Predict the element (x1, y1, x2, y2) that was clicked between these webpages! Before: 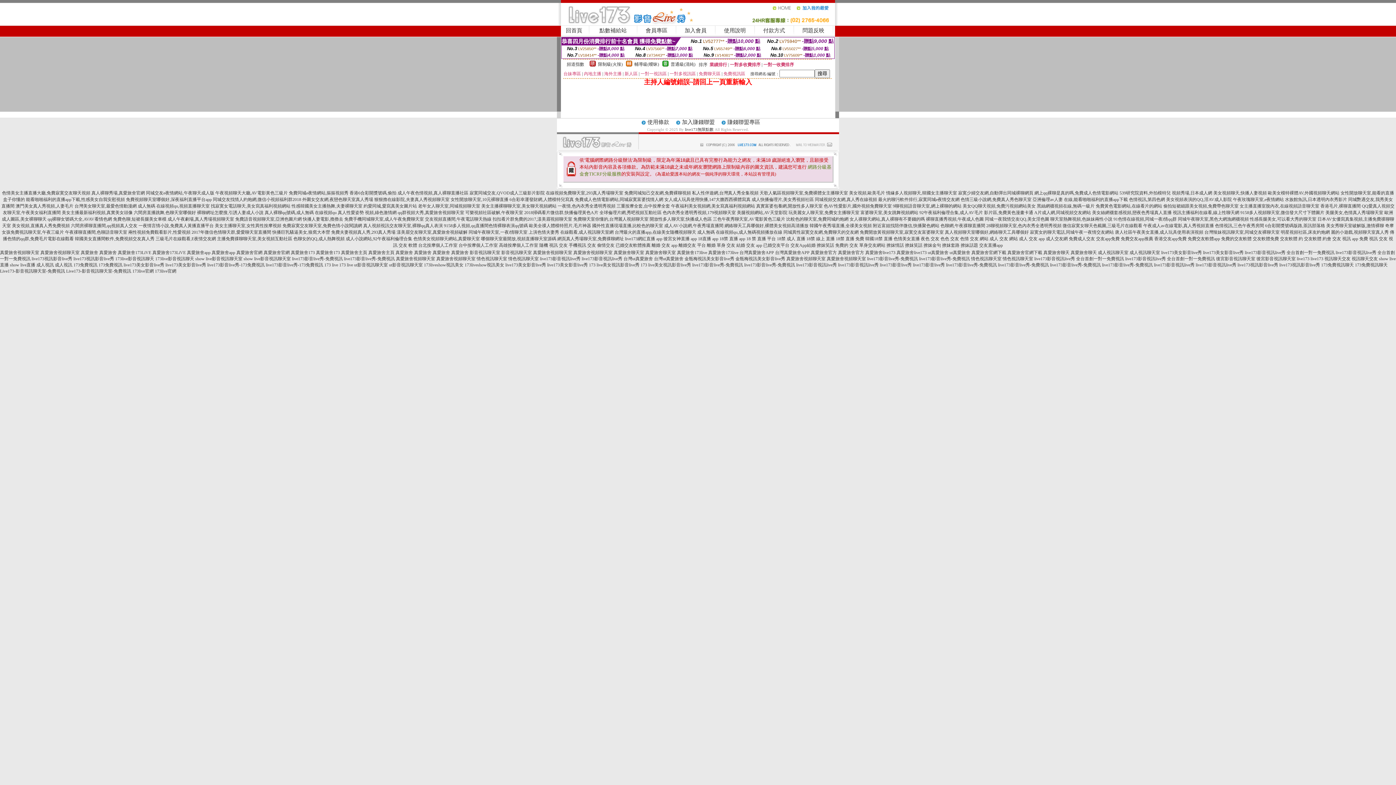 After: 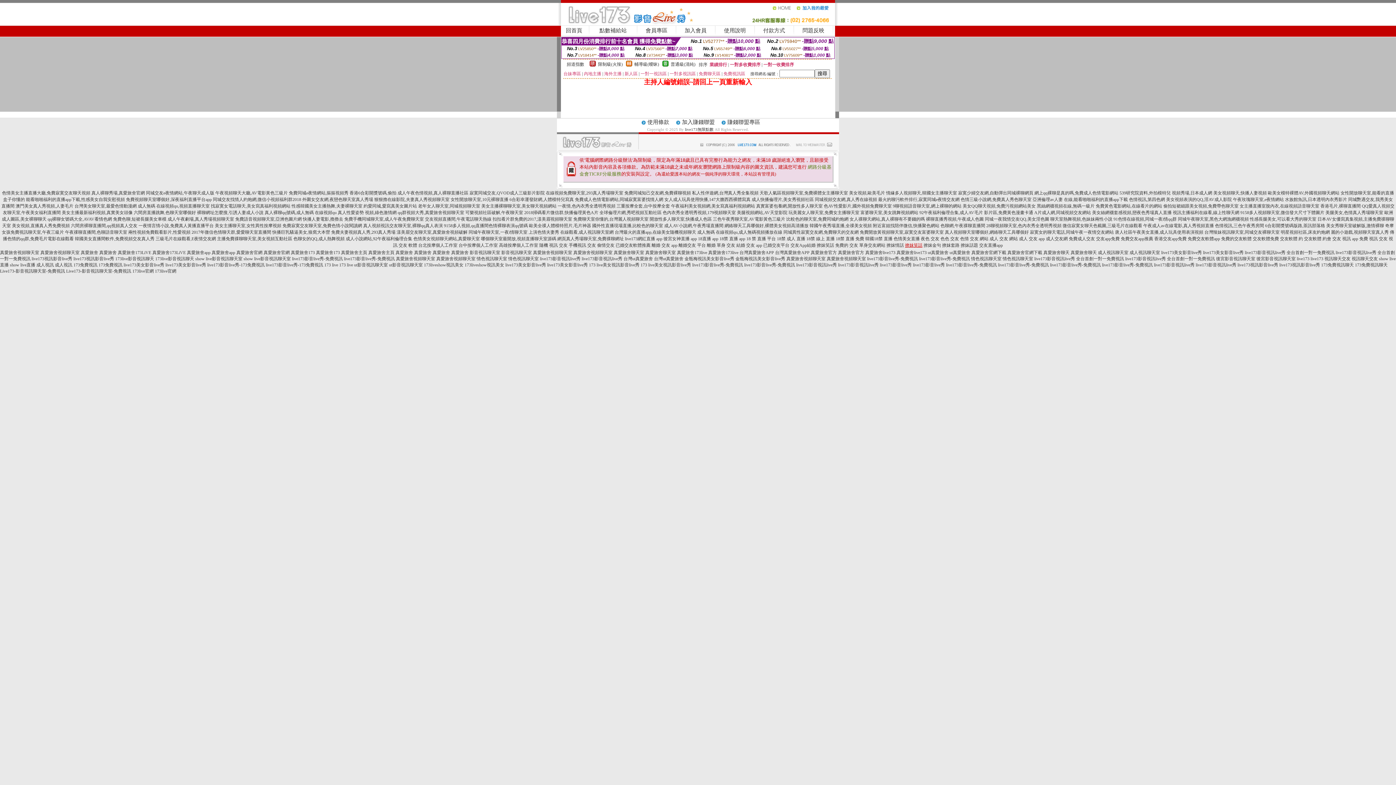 Action: bbox: (905, 242, 922, 248) label: 撩妺笑話